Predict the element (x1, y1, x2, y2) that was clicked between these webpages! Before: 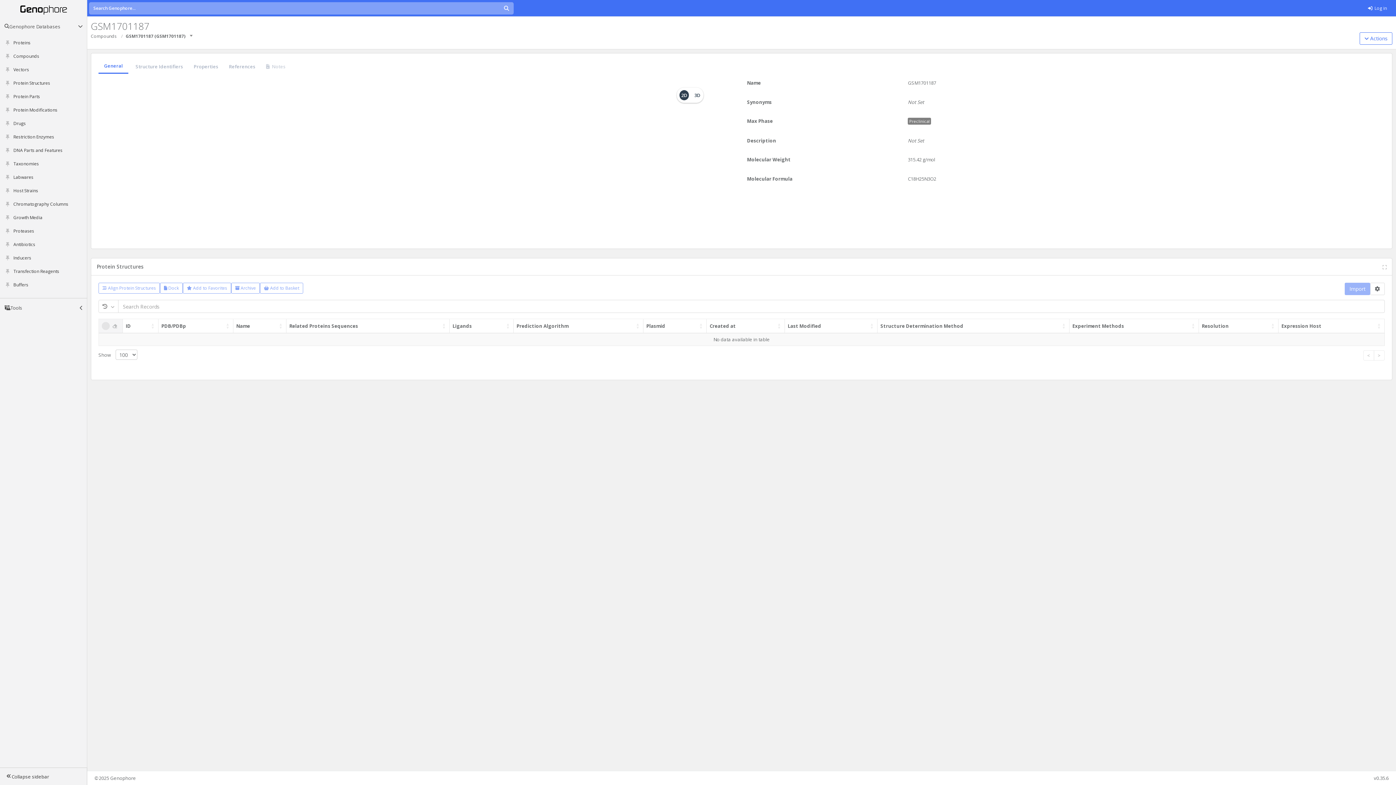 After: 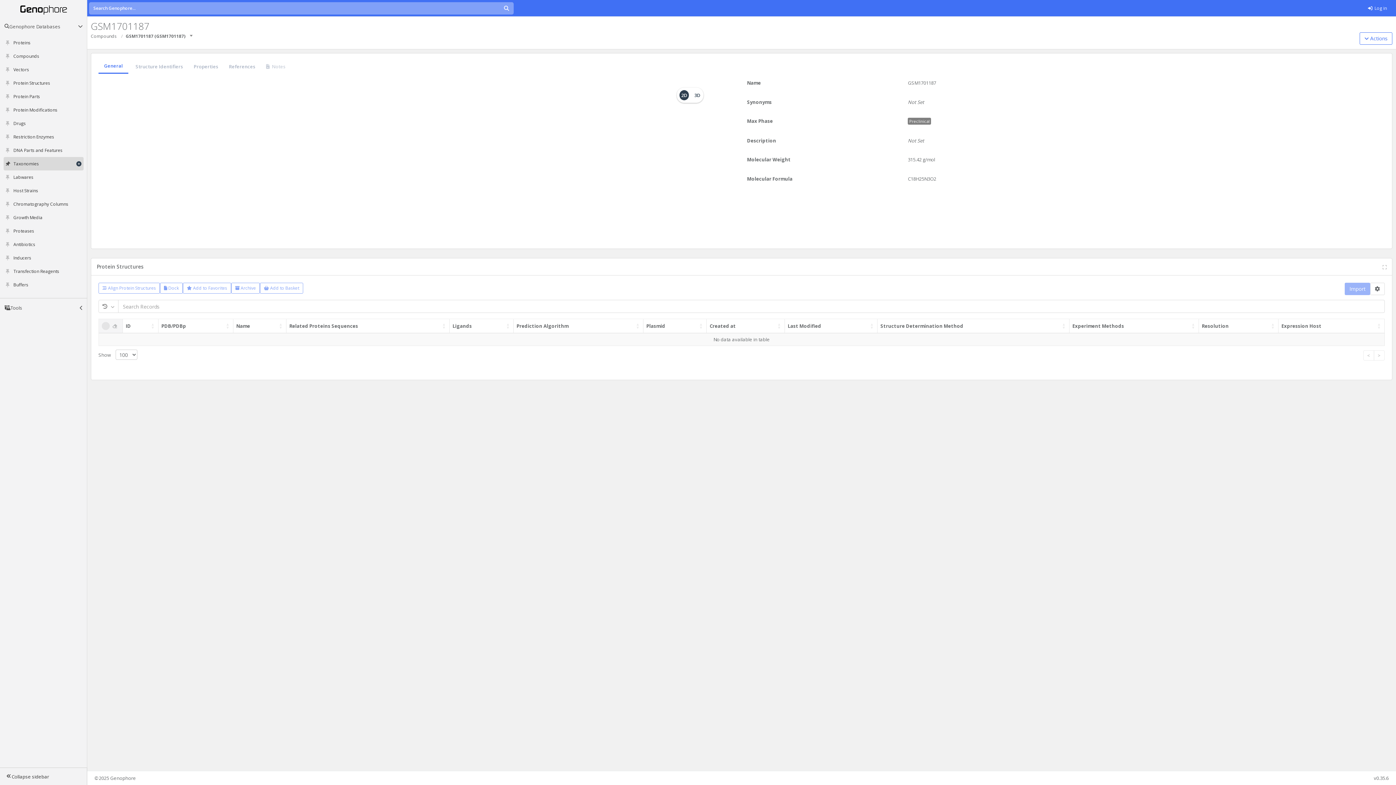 Action: bbox: (3, 157, 10, 170)